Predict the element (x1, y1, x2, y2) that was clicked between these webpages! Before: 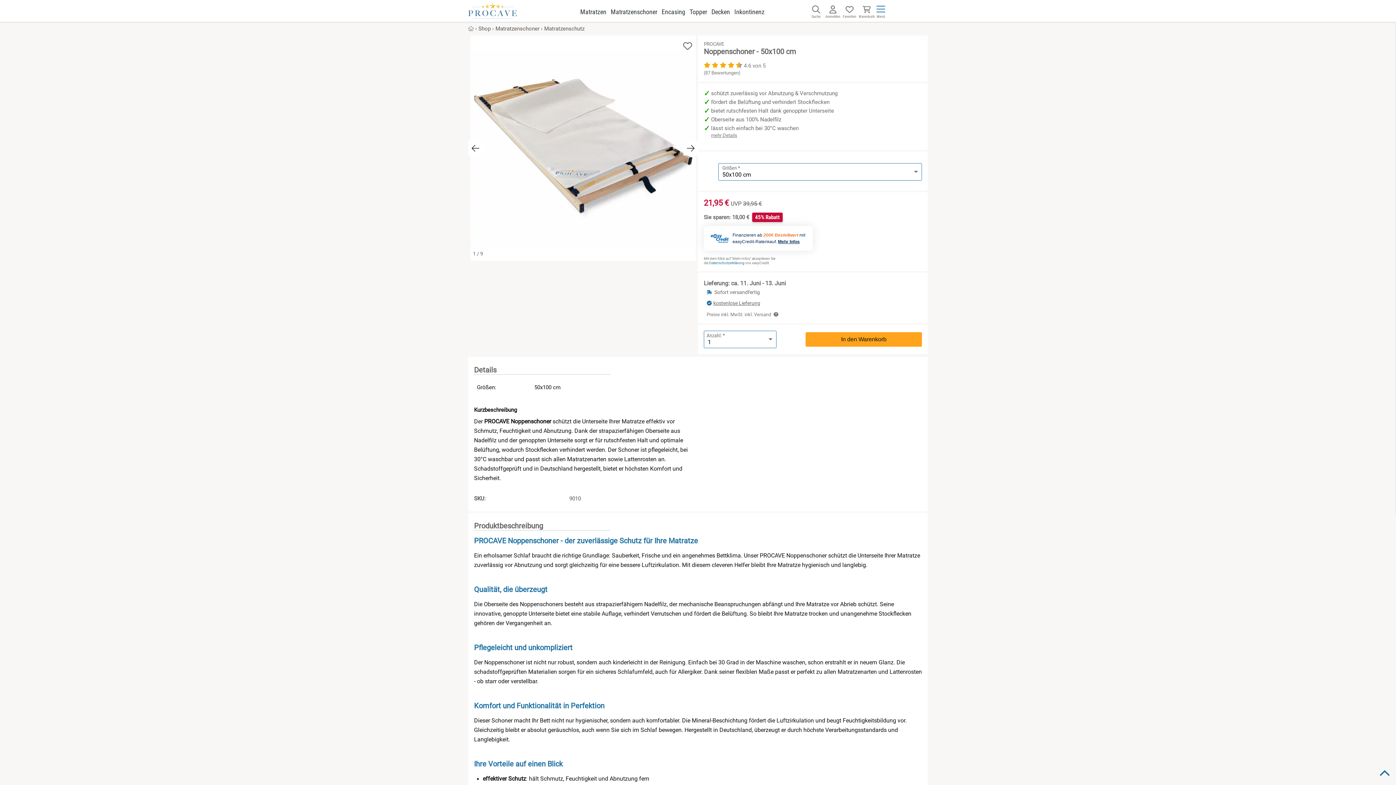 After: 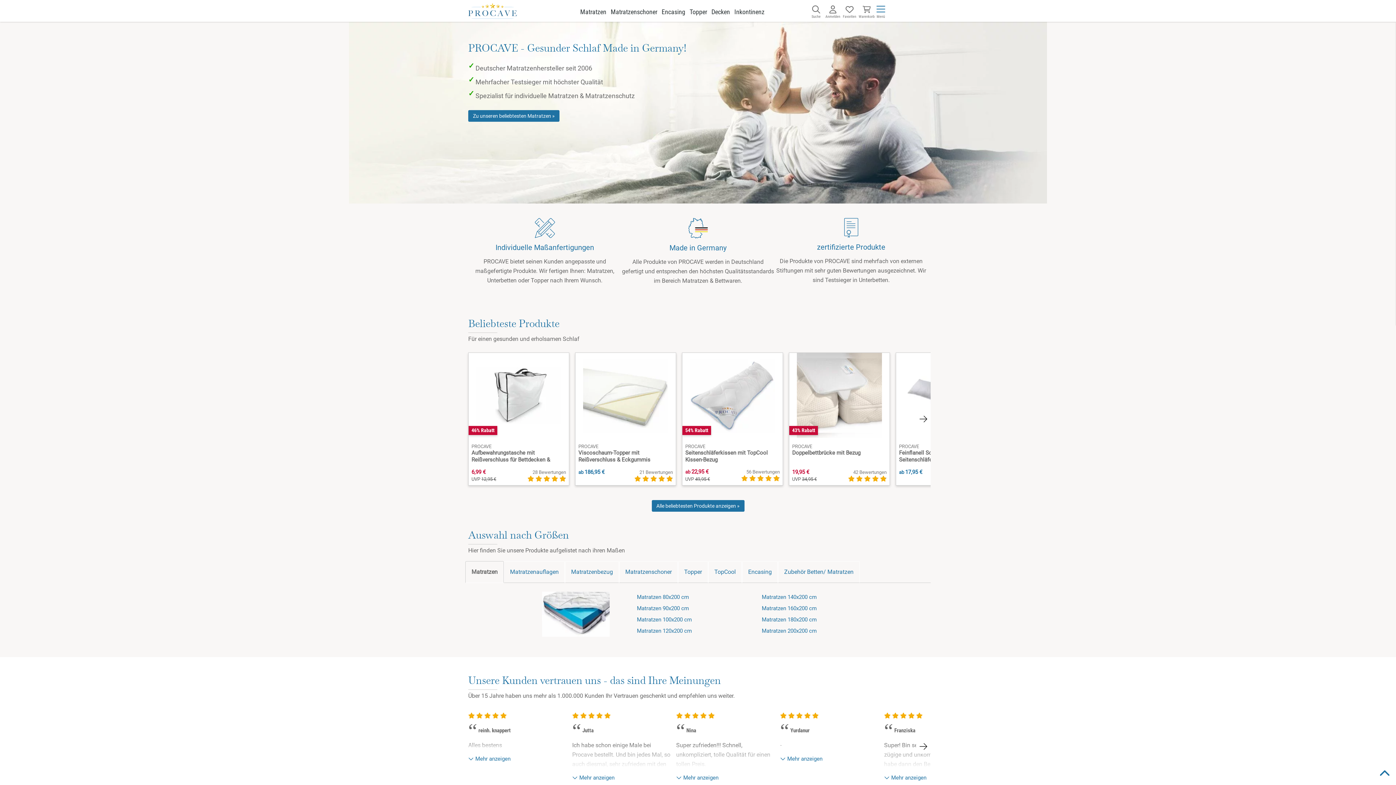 Action: bbox: (468, 2, 517, 18)